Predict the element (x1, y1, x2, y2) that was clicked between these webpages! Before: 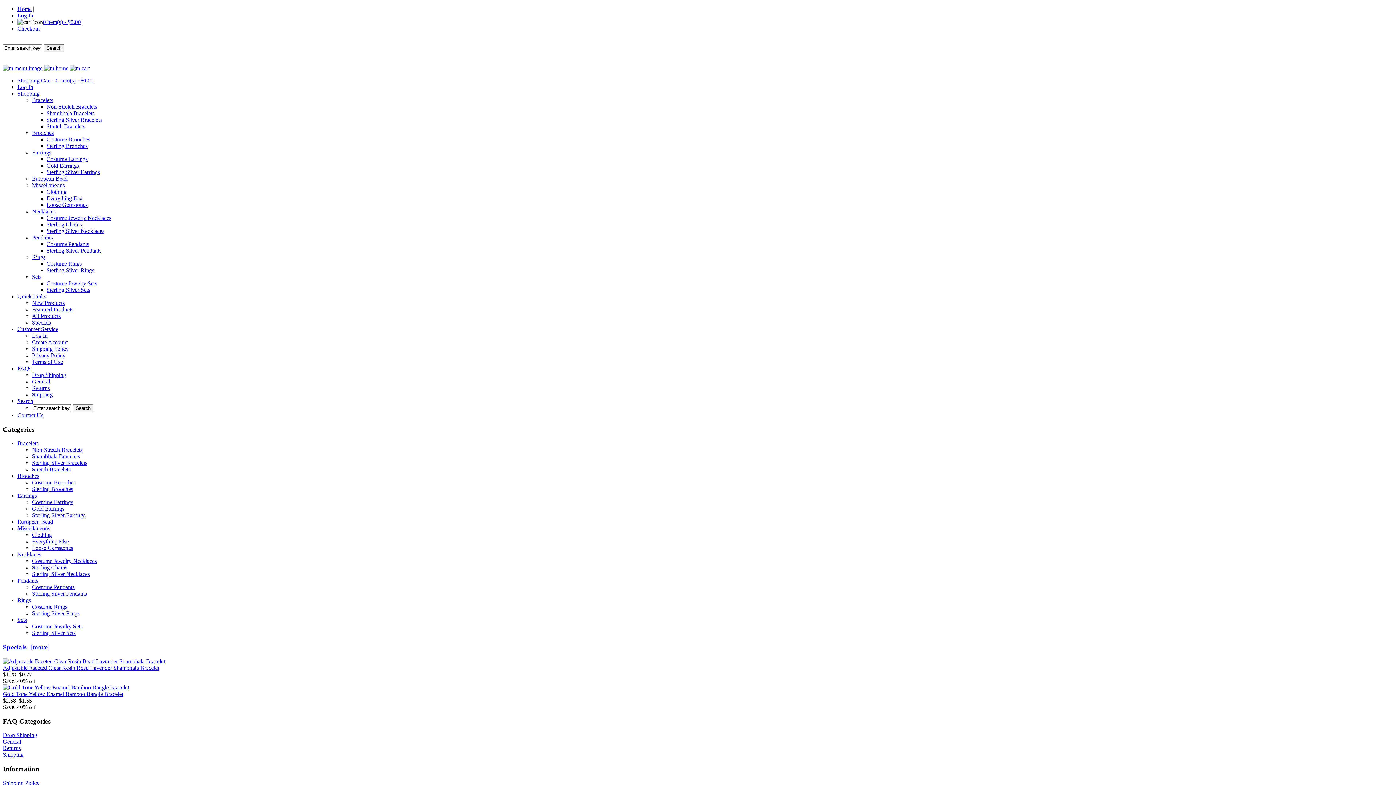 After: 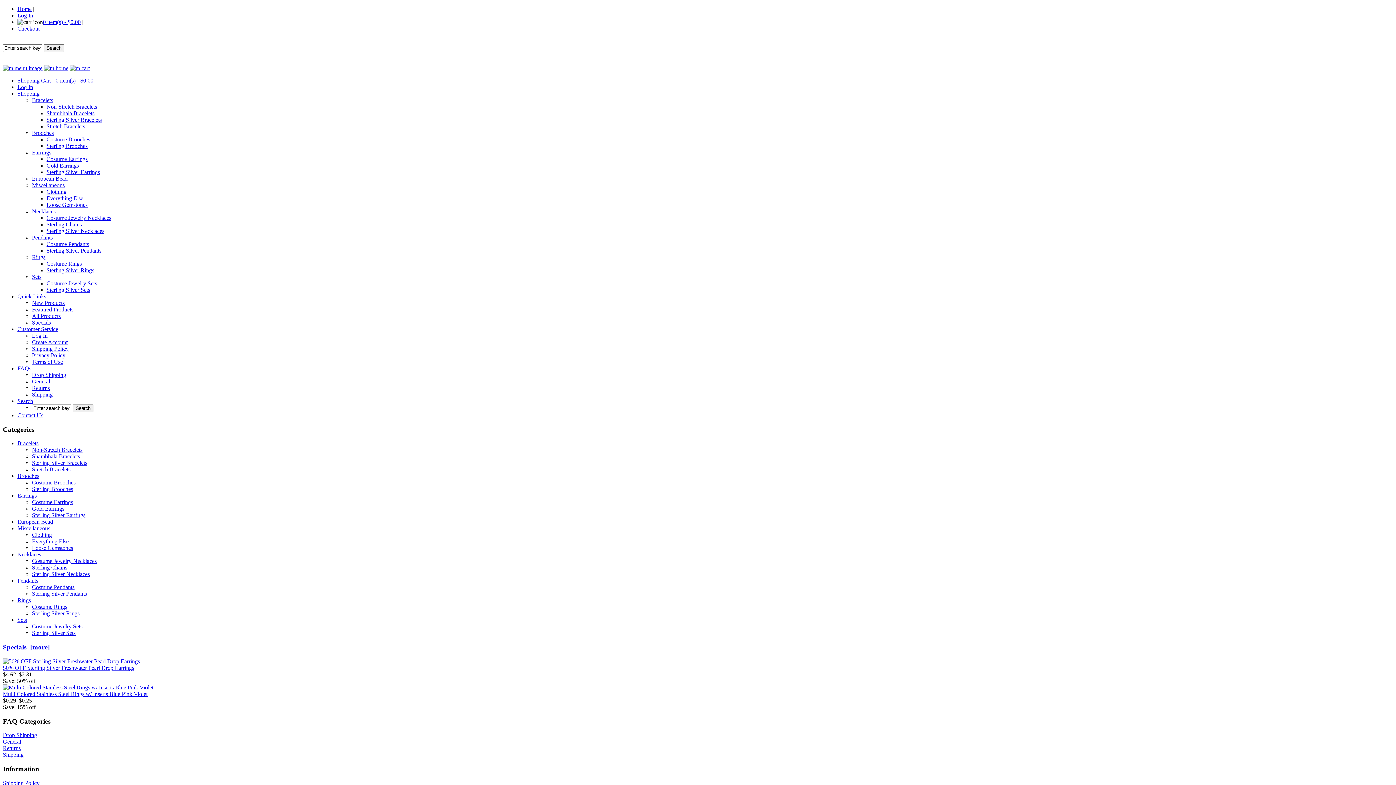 Action: bbox: (17, 597, 30, 603) label: Rings